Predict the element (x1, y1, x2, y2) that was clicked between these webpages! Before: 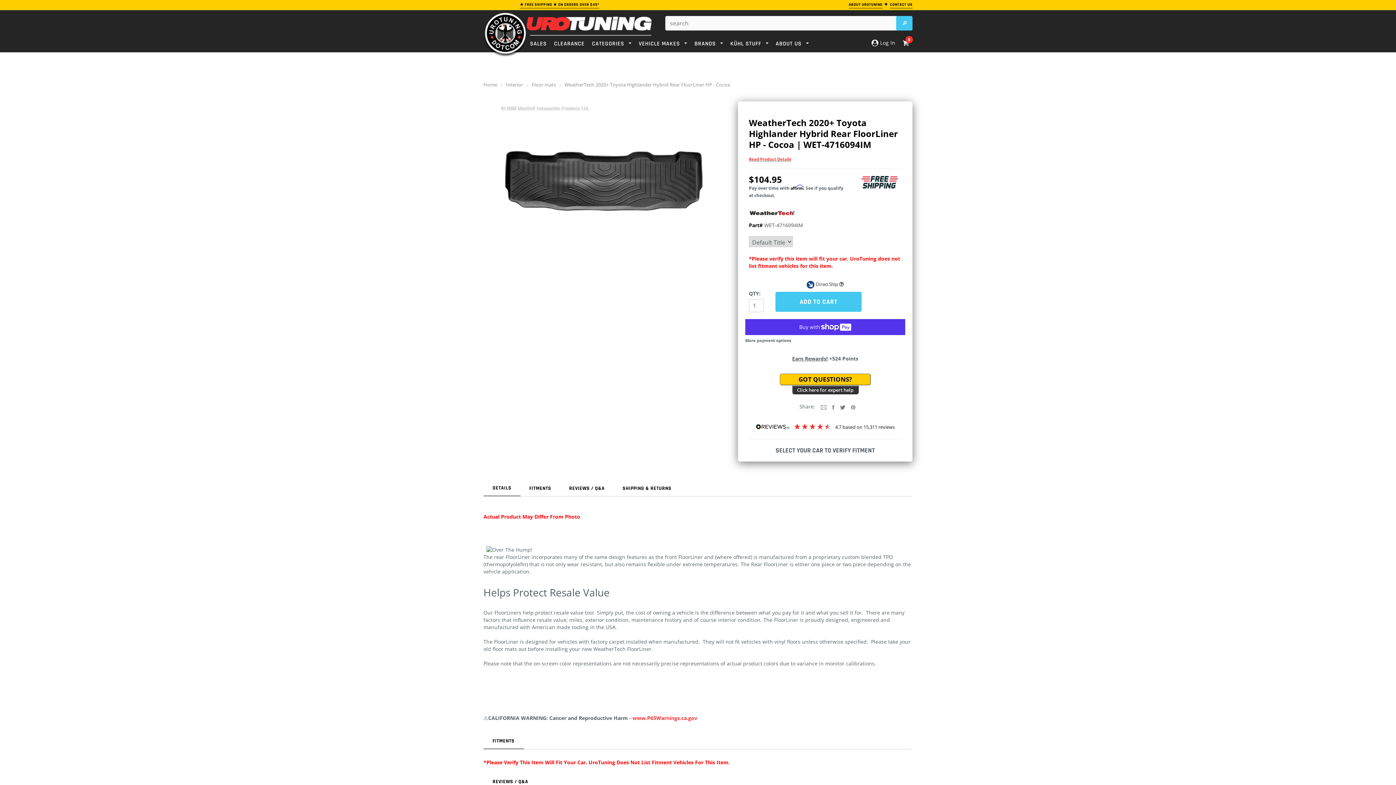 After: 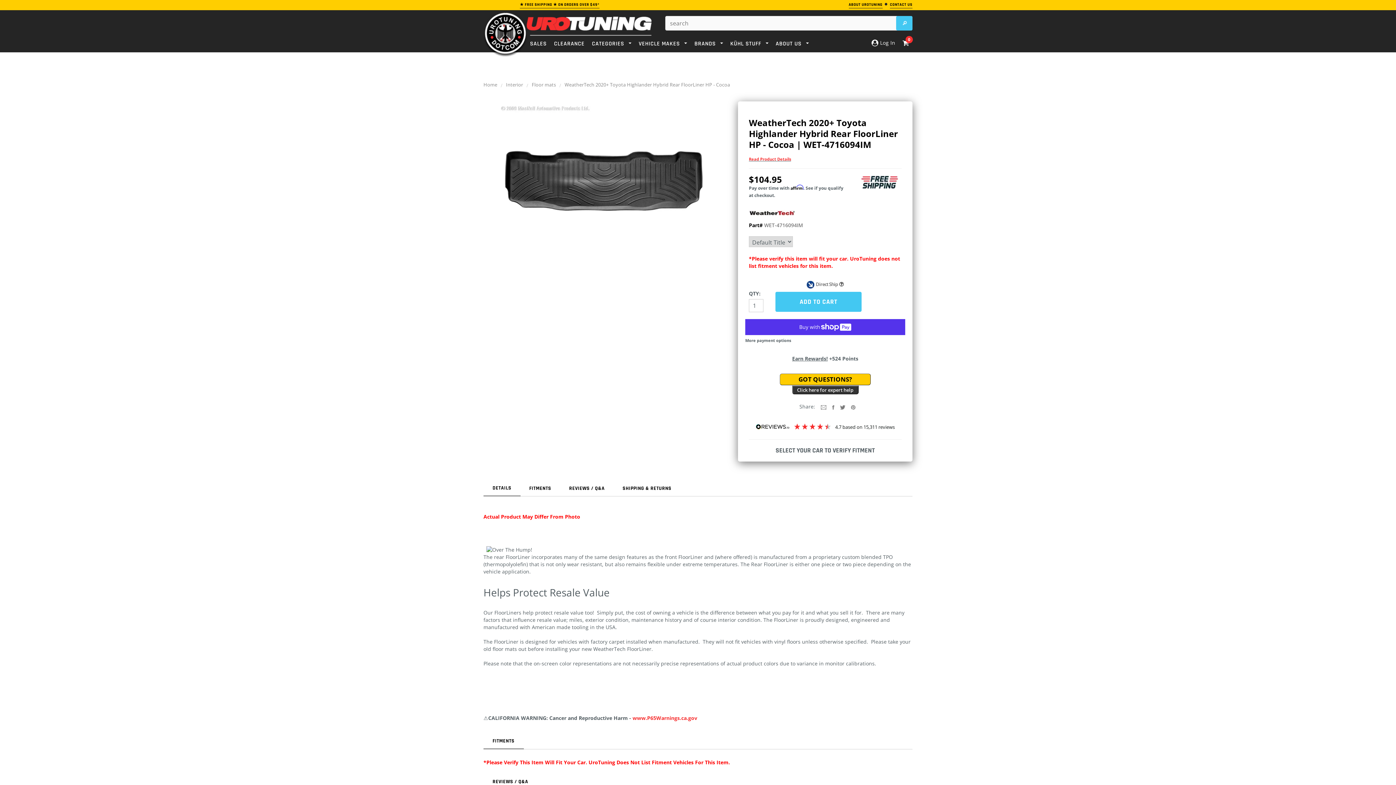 Action: bbox: (832, 404, 834, 409)